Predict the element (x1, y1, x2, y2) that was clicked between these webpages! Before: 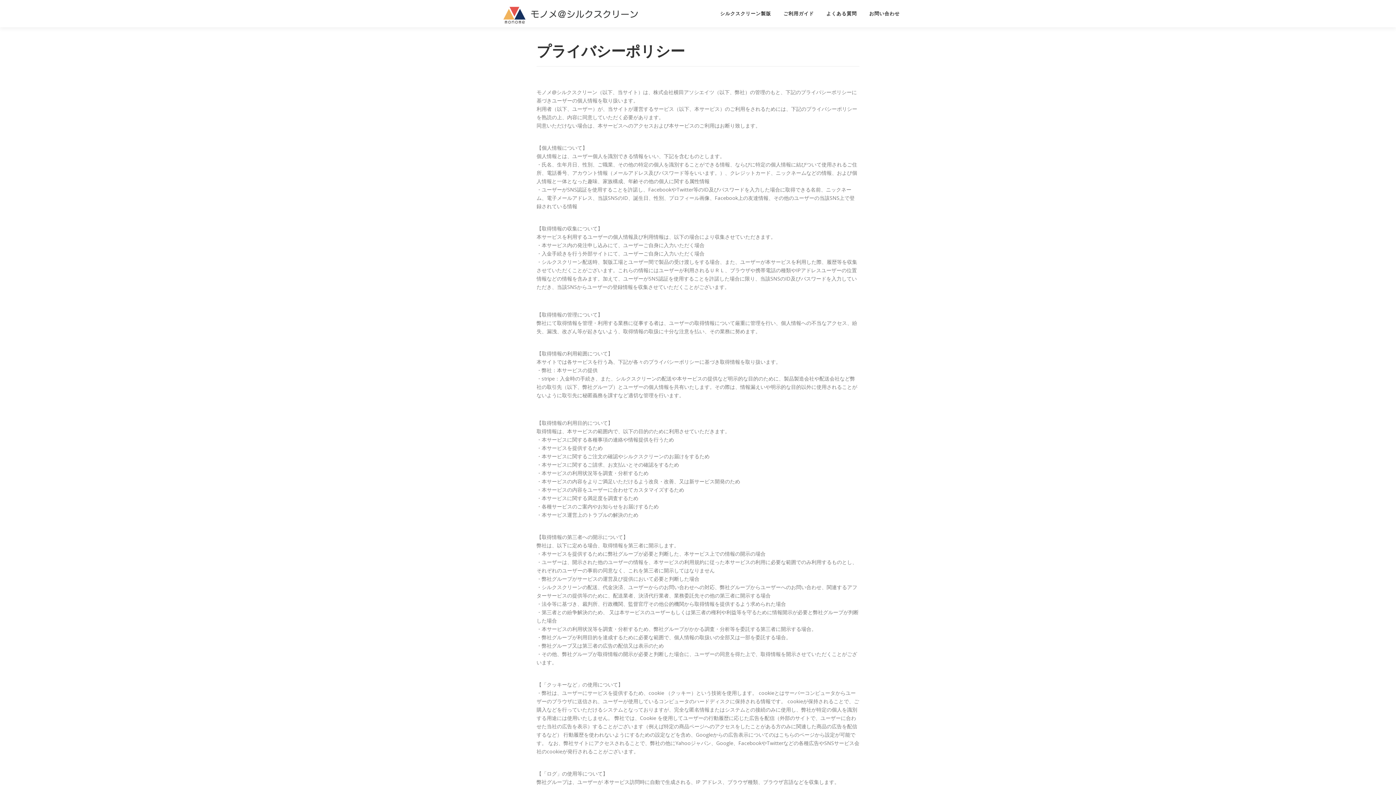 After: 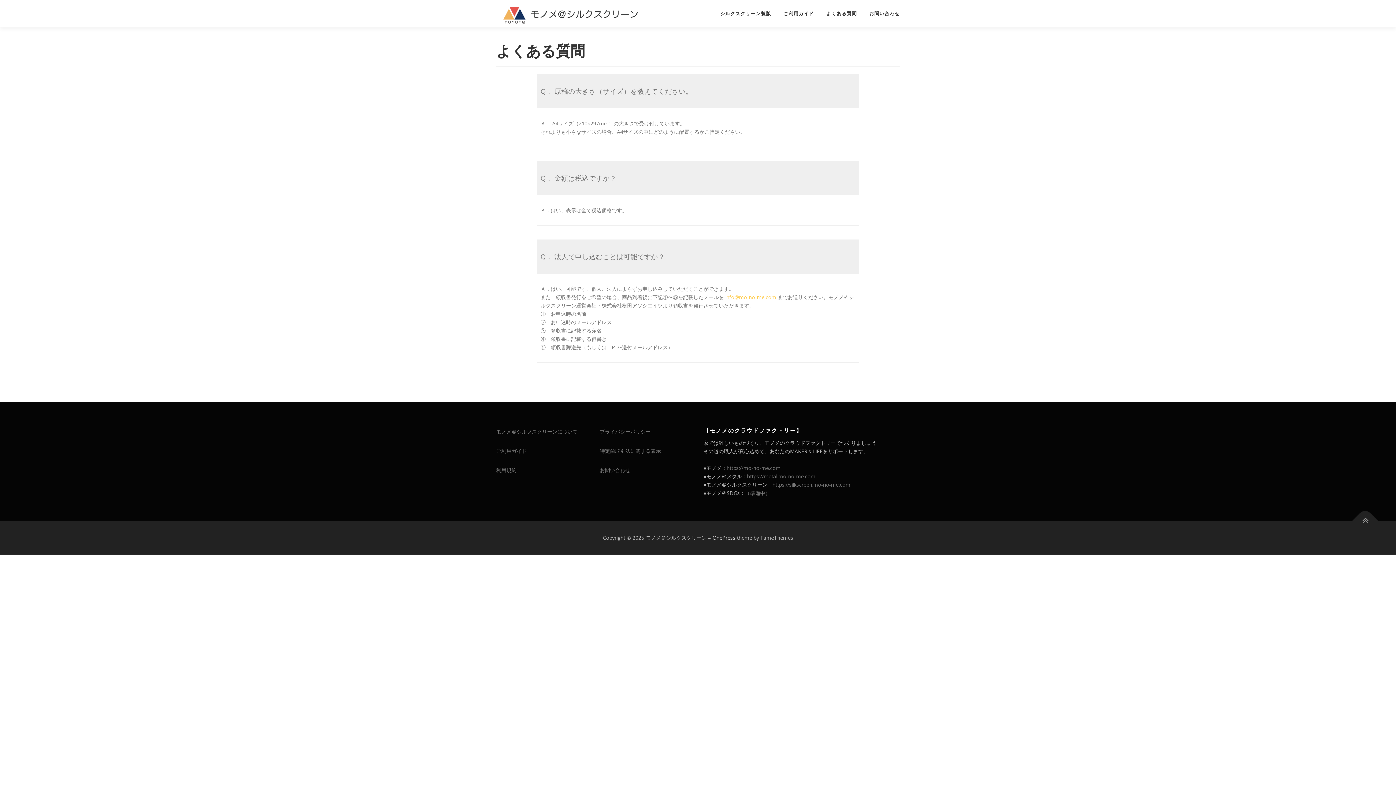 Action: bbox: (820, 0, 863, 27) label: よくある質問